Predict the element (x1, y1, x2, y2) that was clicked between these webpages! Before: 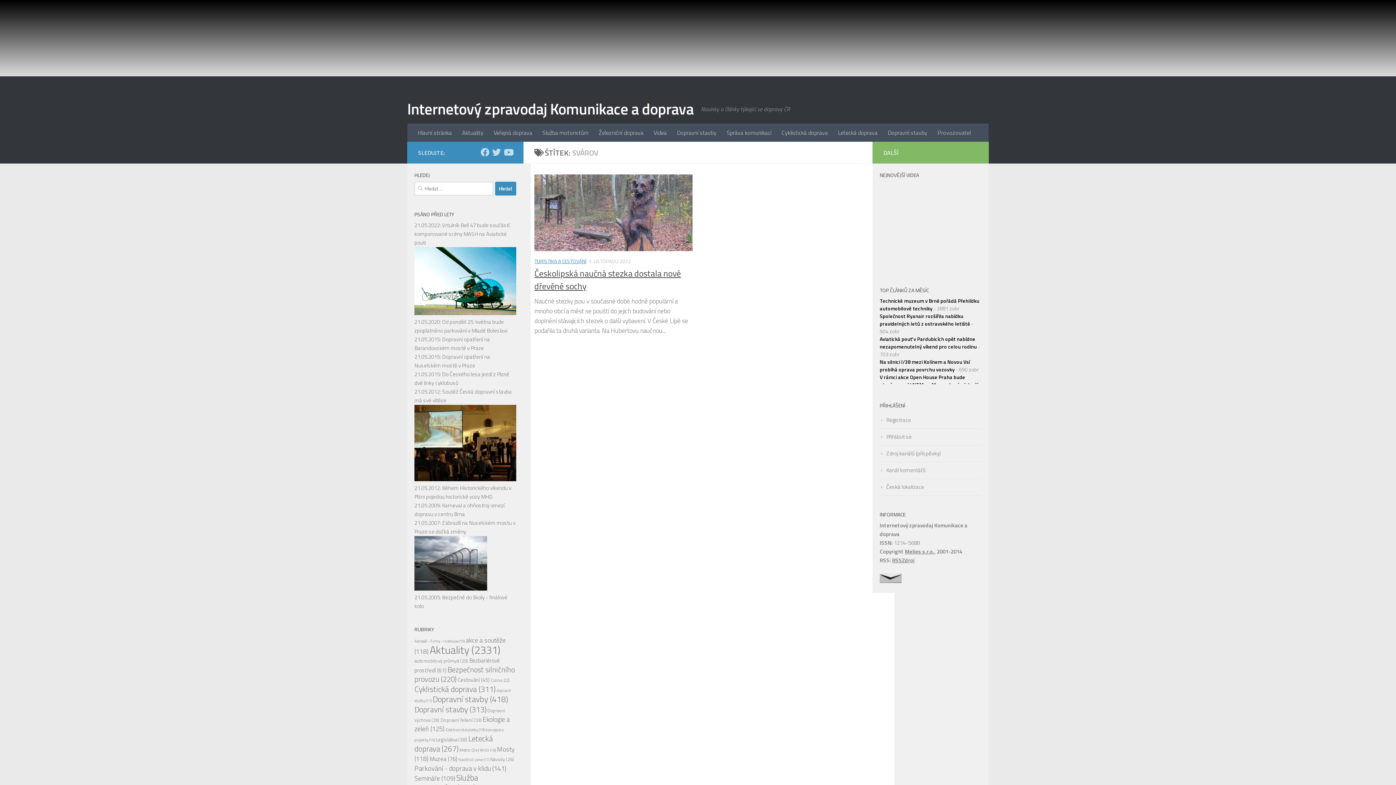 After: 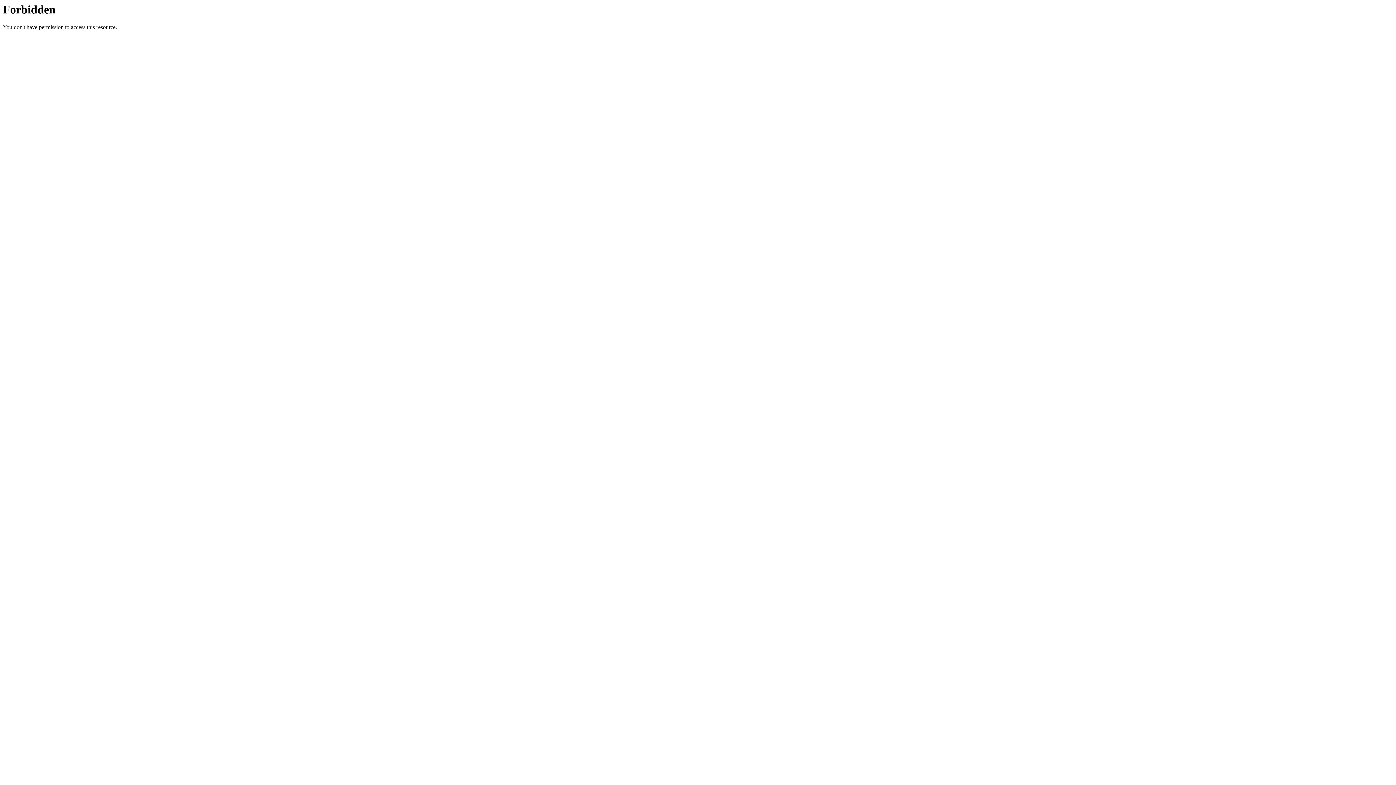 Action: bbox: (880, 416, 911, 424) label: Registrace